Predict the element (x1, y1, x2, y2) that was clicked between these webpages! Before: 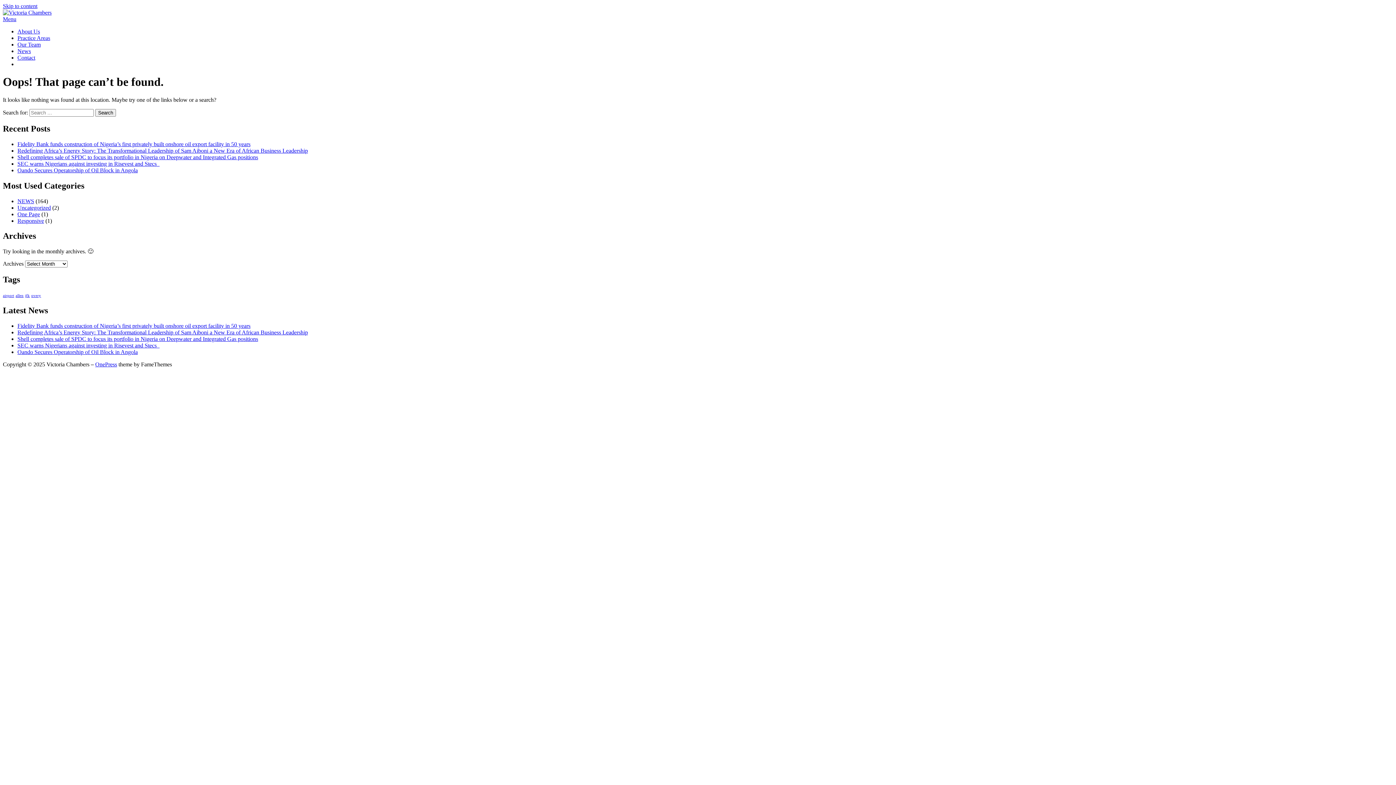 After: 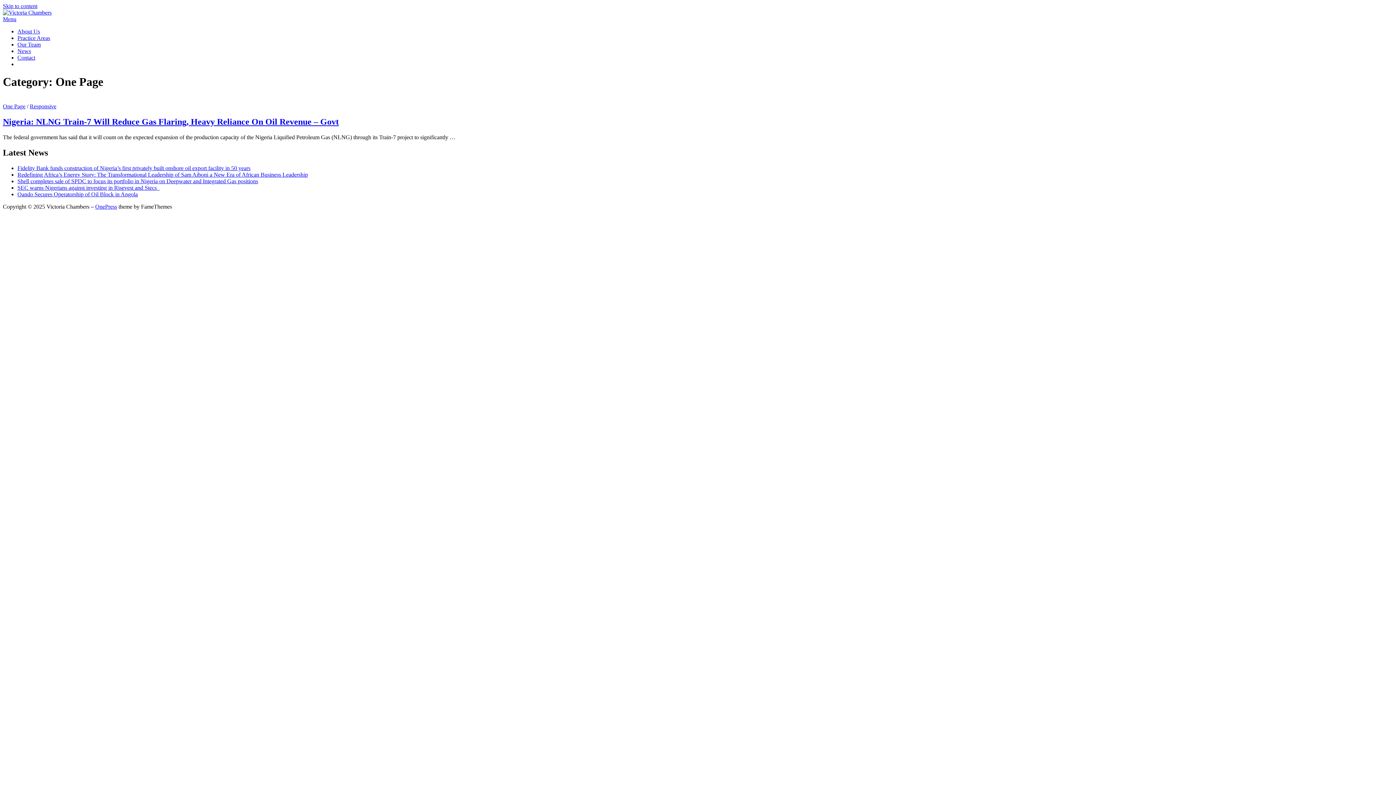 Action: label: One Page bbox: (17, 211, 40, 217)